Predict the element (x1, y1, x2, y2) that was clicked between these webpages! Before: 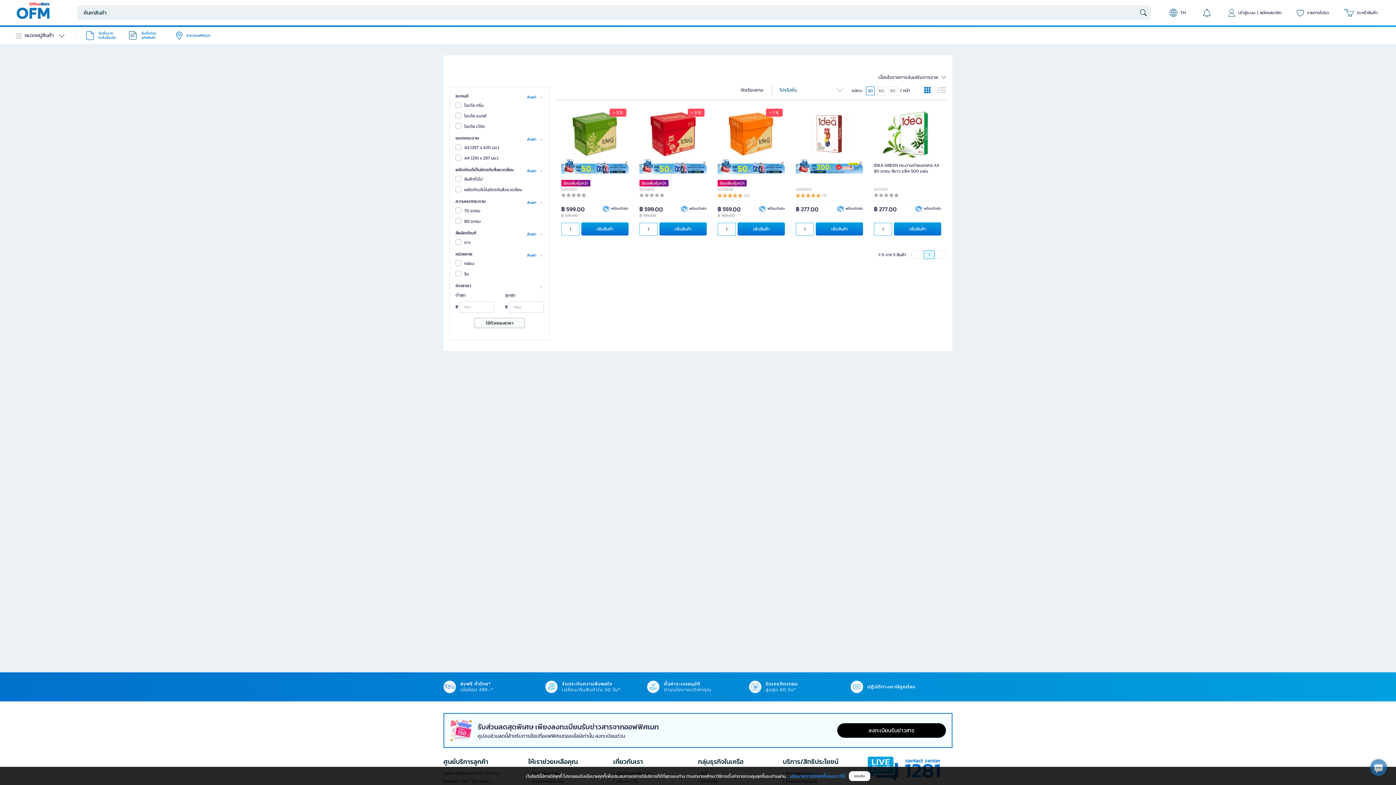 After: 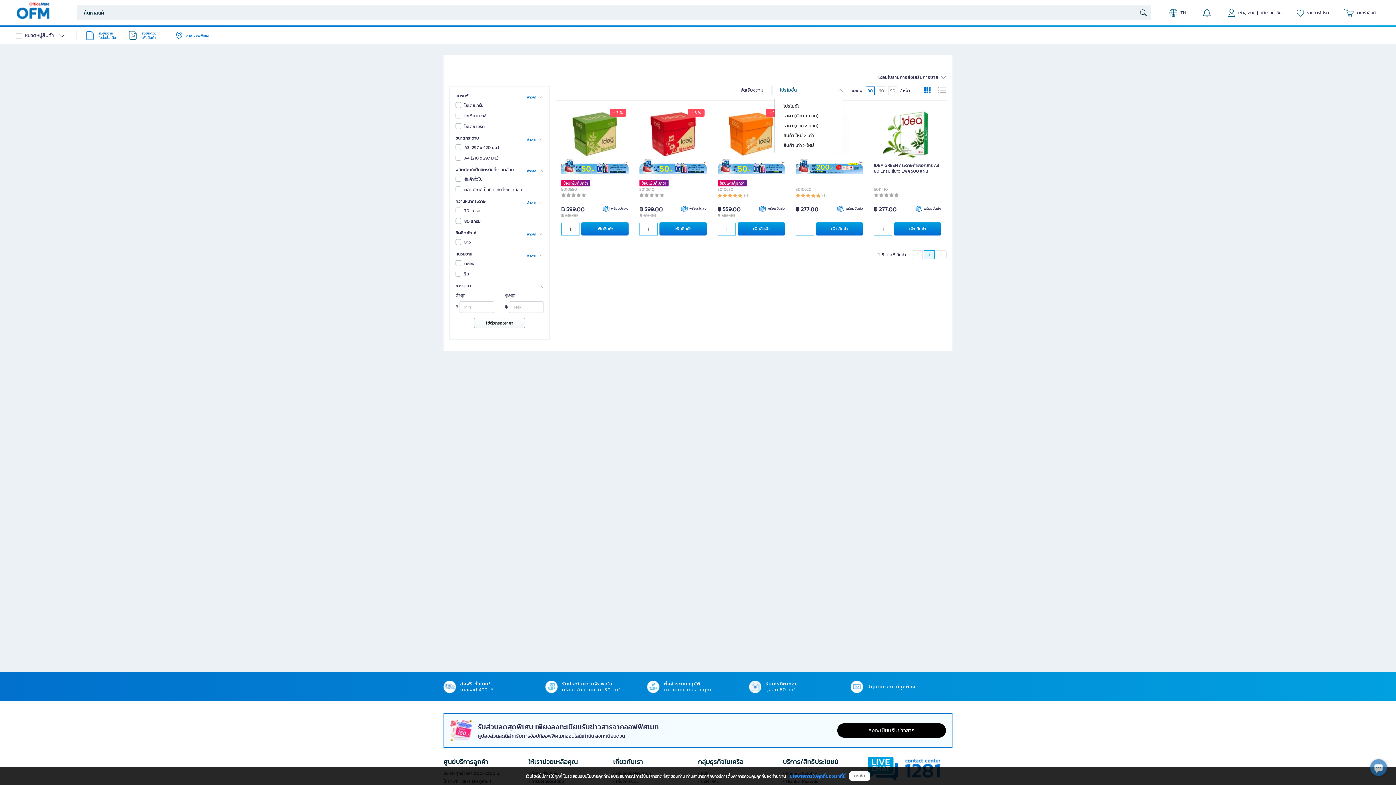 Action: bbox: (780, 86, 849, 93) label: โปรโมชั่น